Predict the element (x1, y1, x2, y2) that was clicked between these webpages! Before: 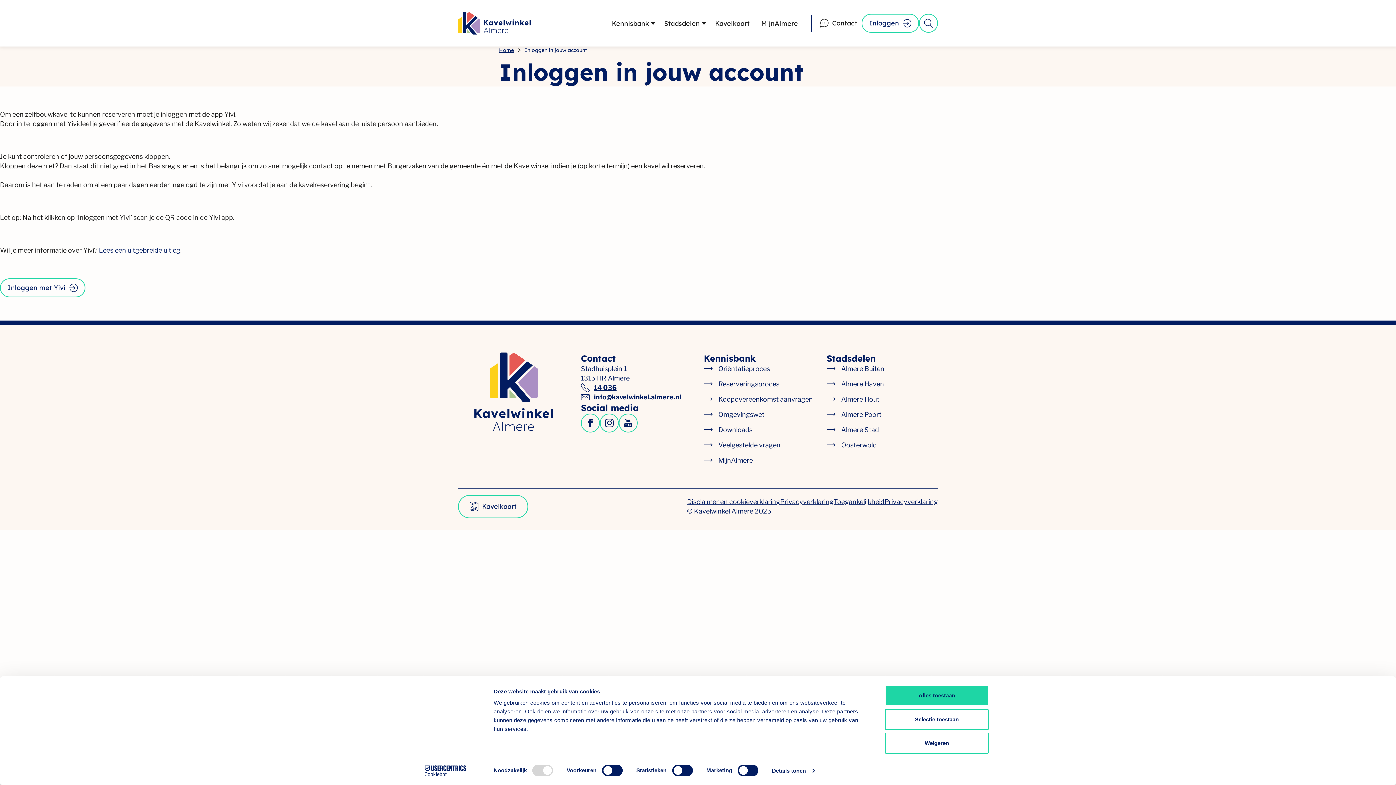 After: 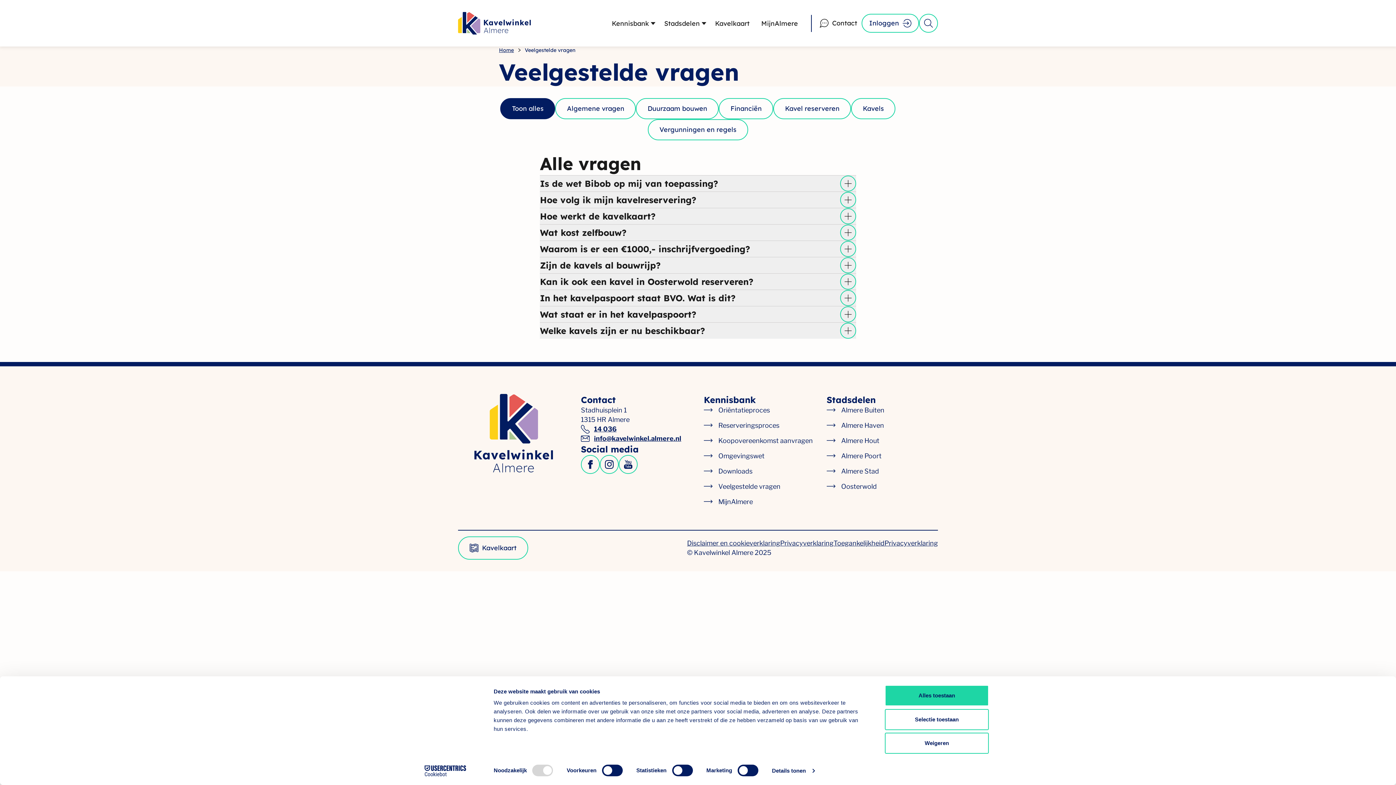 Action: label: Veelgestelde vragen bbox: (703, 440, 815, 450)